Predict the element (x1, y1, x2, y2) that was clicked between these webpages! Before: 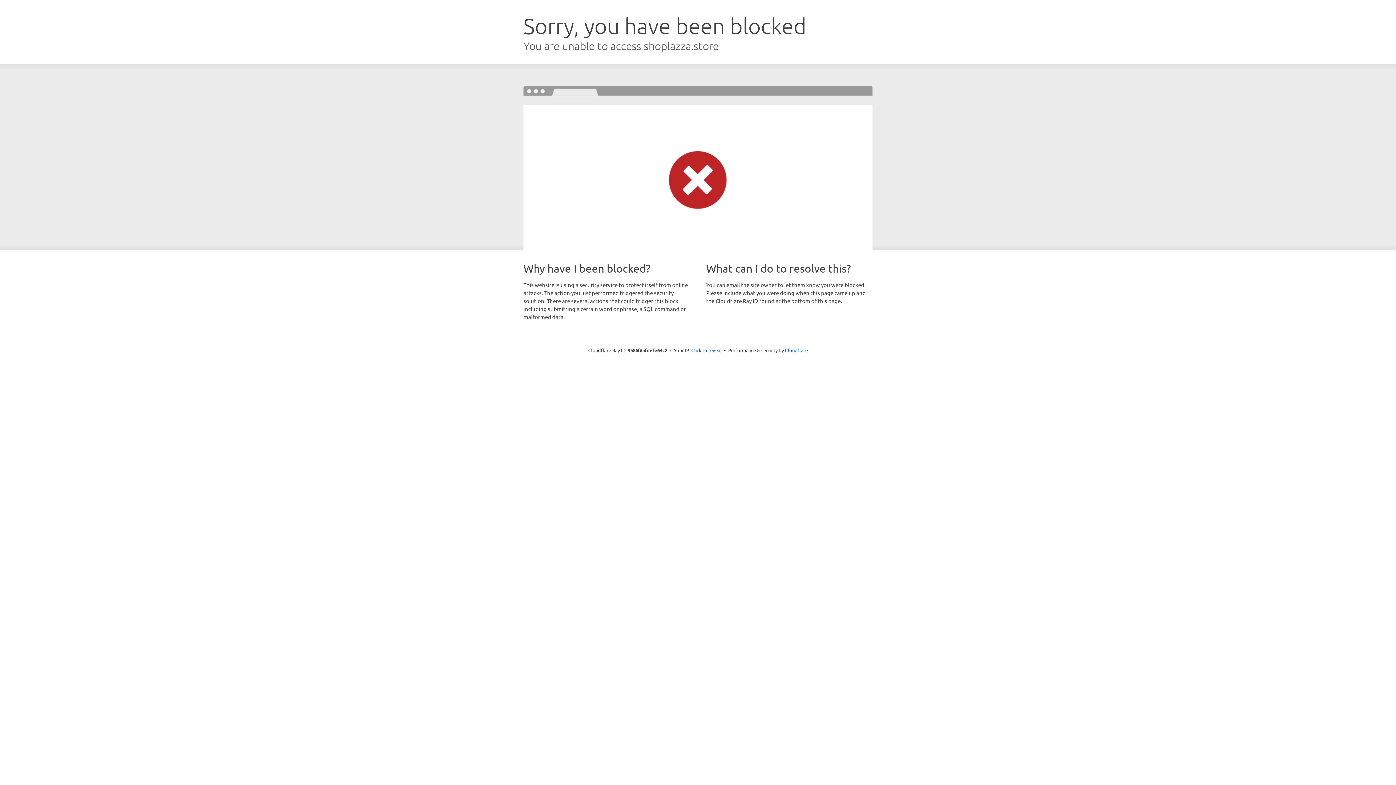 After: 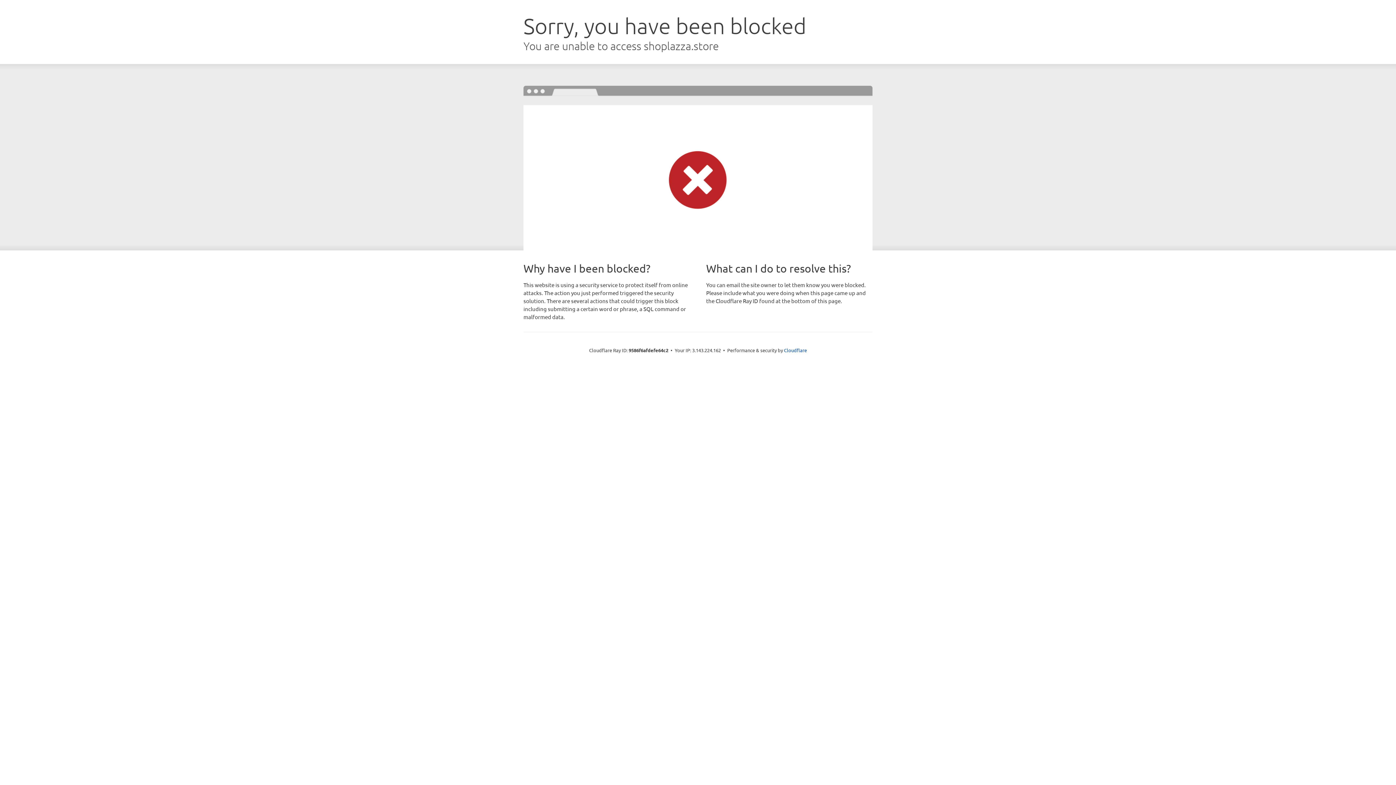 Action: bbox: (691, 346, 722, 353) label: Click to reveal